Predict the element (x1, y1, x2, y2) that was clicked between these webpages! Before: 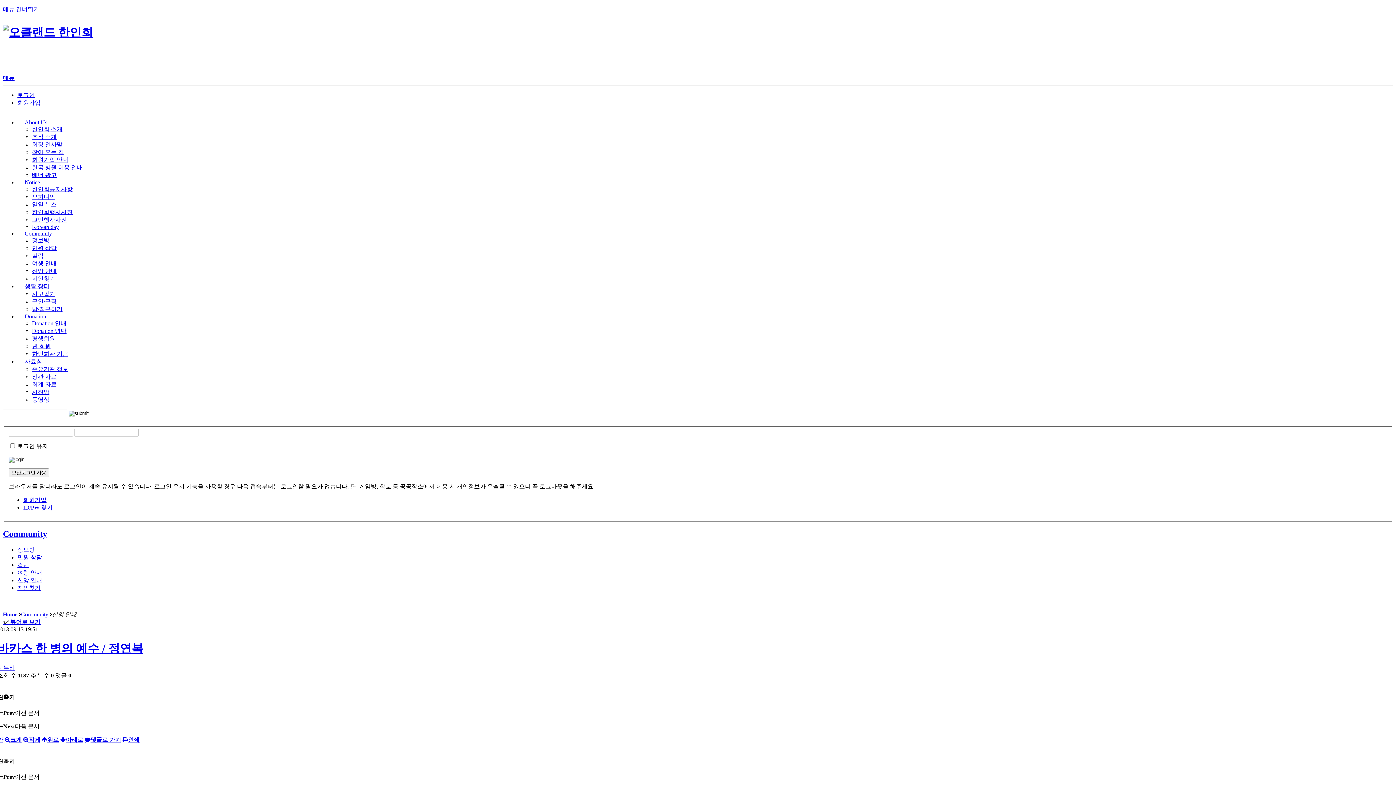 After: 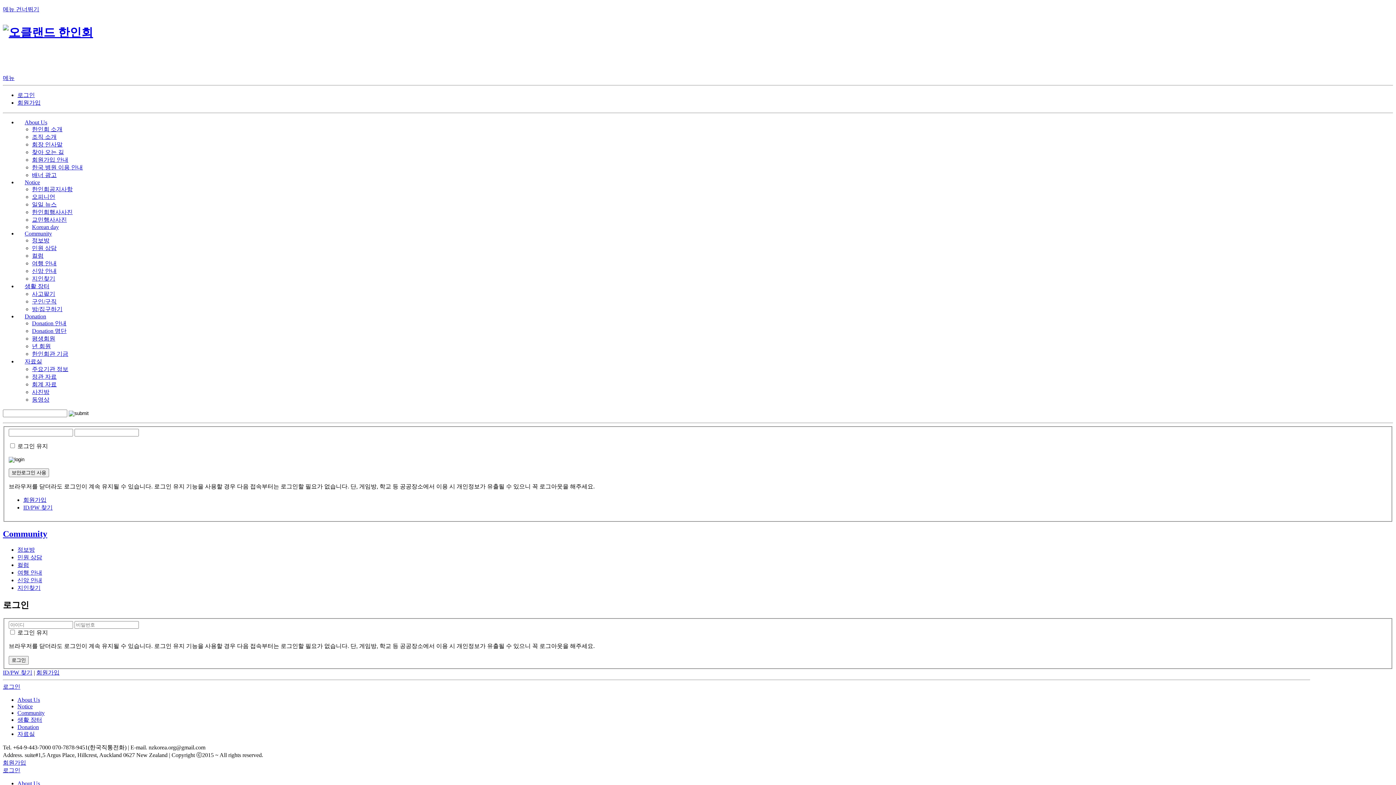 Action: bbox: (17, 91, 34, 98) label: 로그인